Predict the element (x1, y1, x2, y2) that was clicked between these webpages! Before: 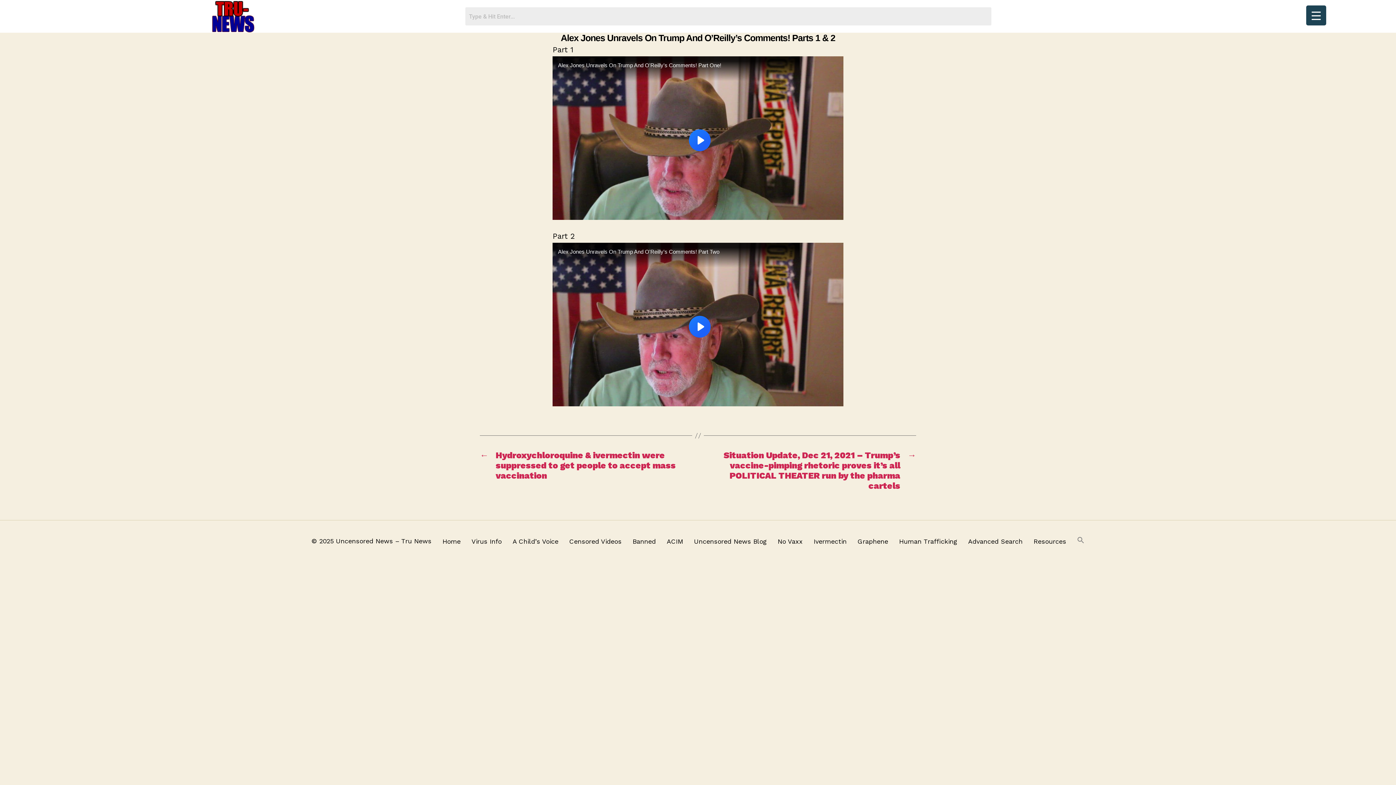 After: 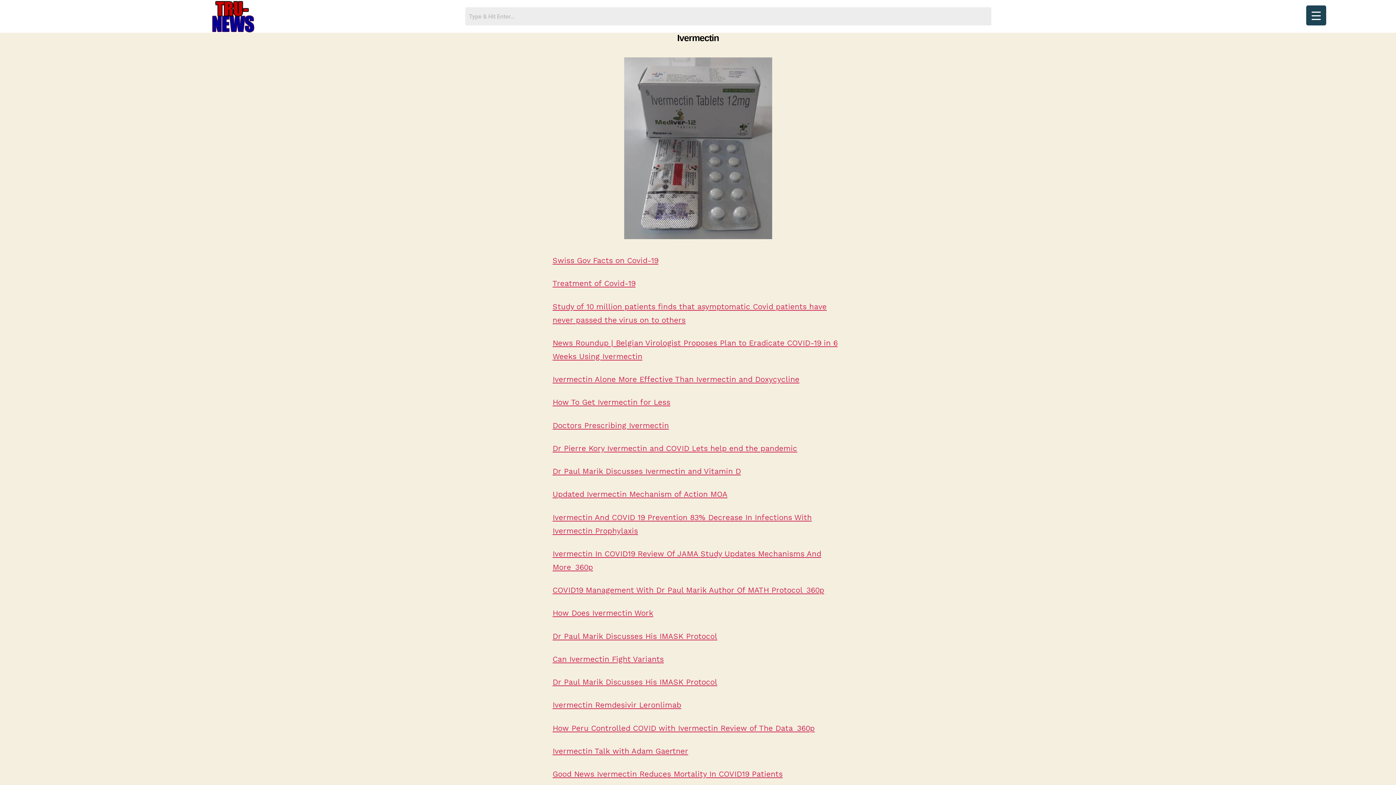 Action: bbox: (813, 537, 846, 545) label: Ivermectin